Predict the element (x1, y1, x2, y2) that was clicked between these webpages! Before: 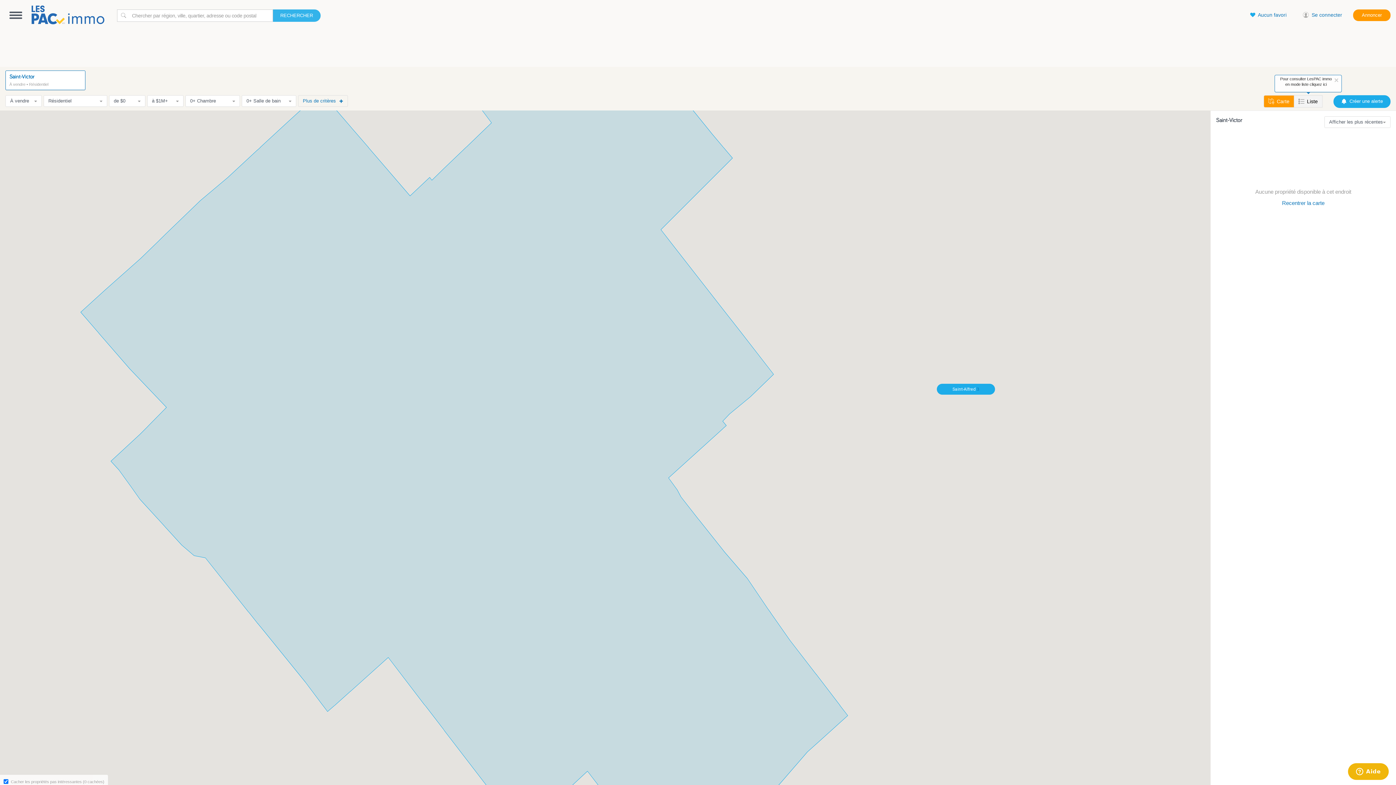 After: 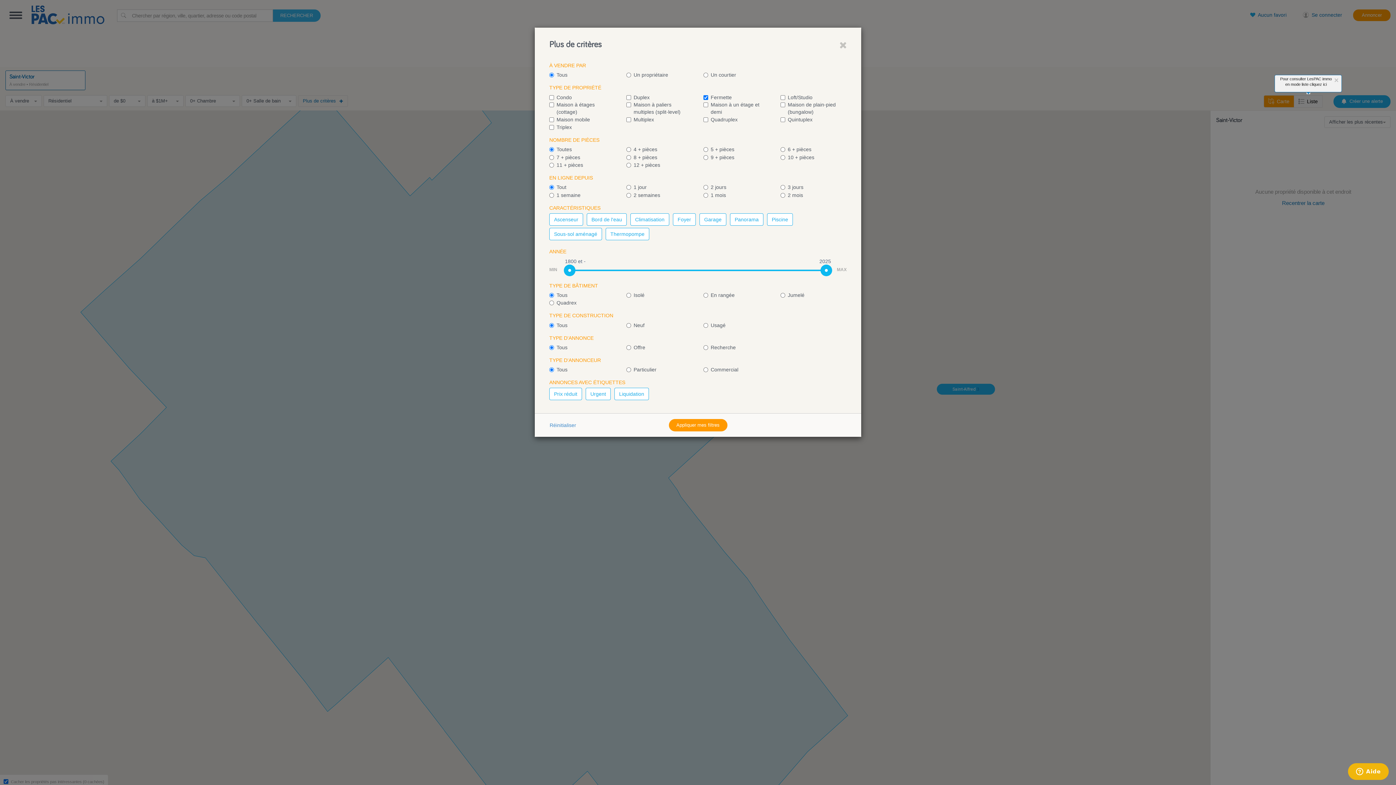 Action: label: Plus de critères bbox: (298, 95, 348, 106)